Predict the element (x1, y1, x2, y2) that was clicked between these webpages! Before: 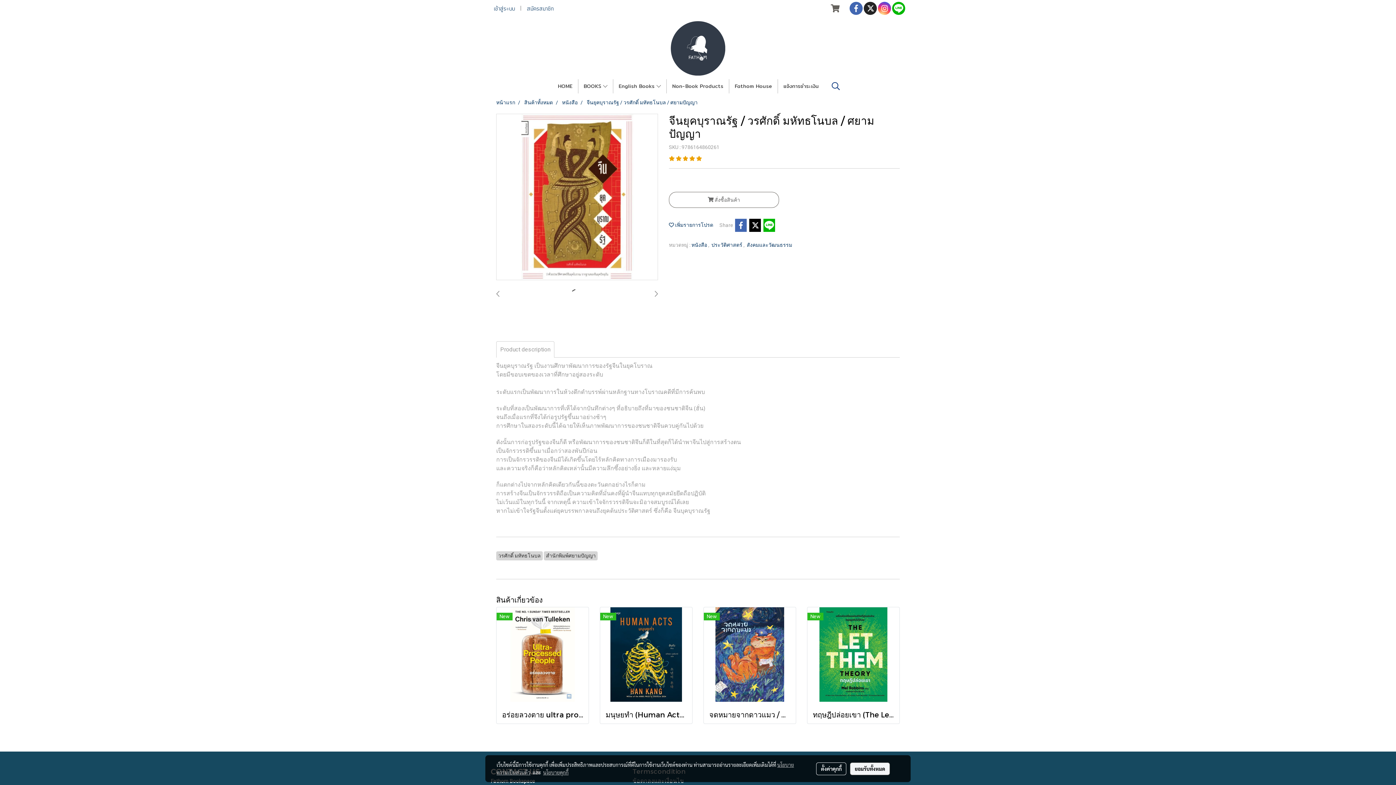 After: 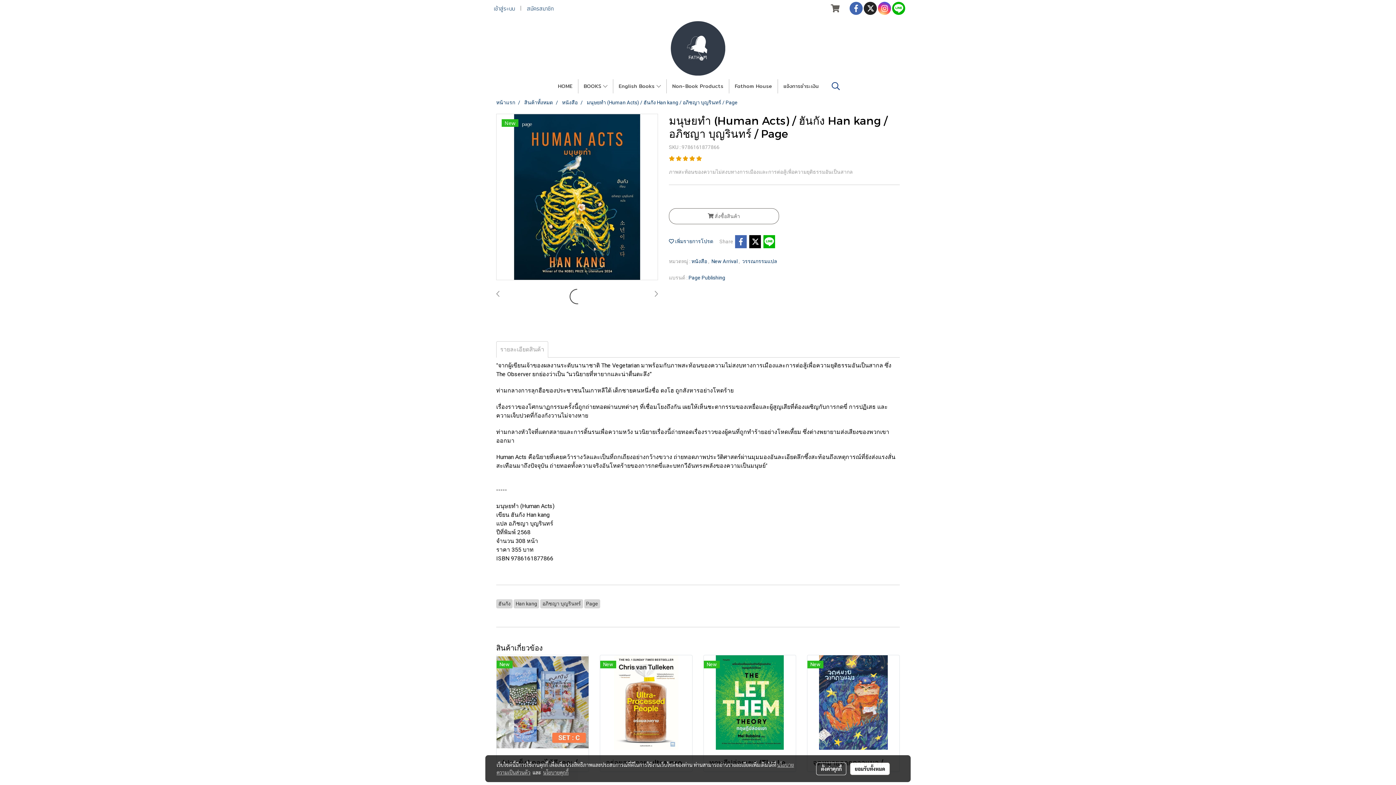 Action: bbox: (605, 709, 686, 720) label: มนุษยทำ (Human Acts) / ฮันกัง Han kang / อภิชญา บุญรินทร์ / Page